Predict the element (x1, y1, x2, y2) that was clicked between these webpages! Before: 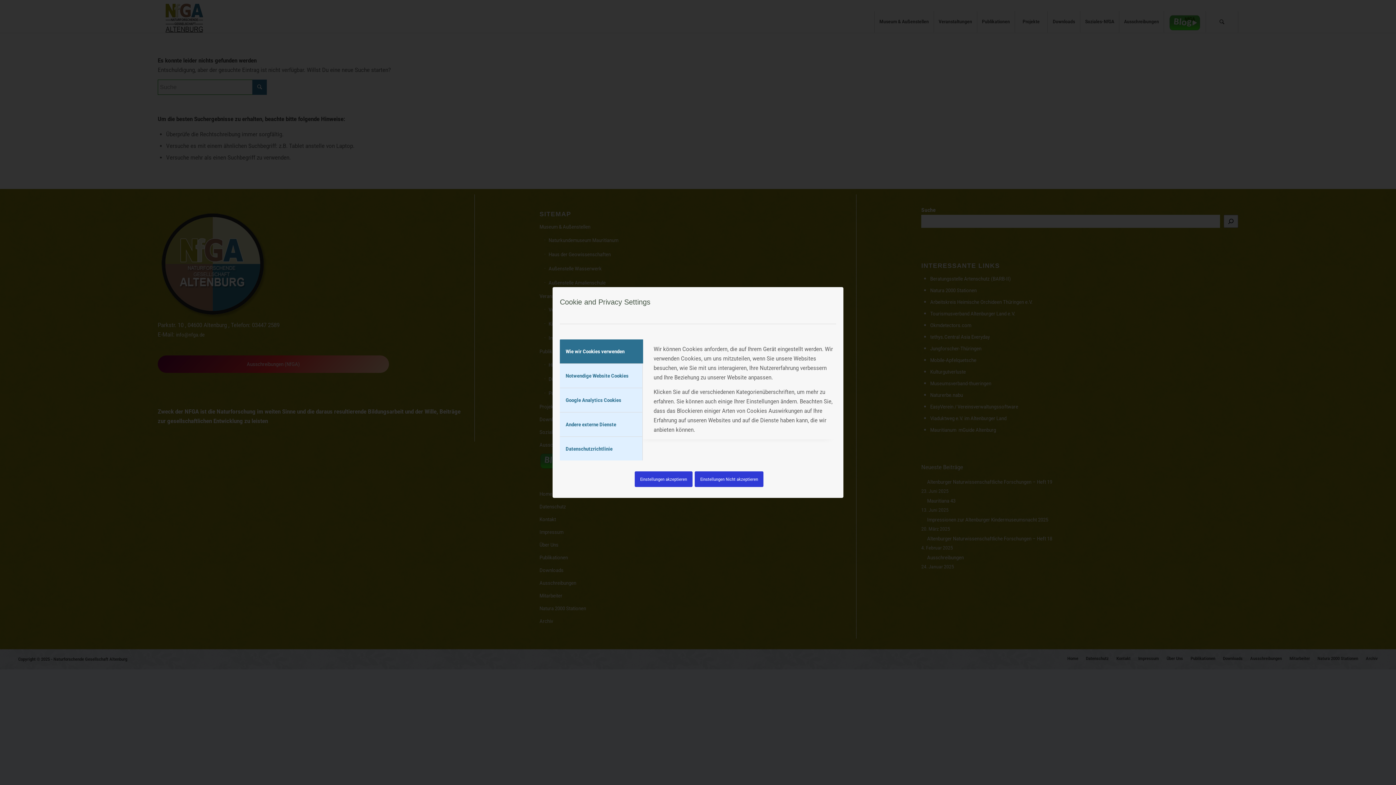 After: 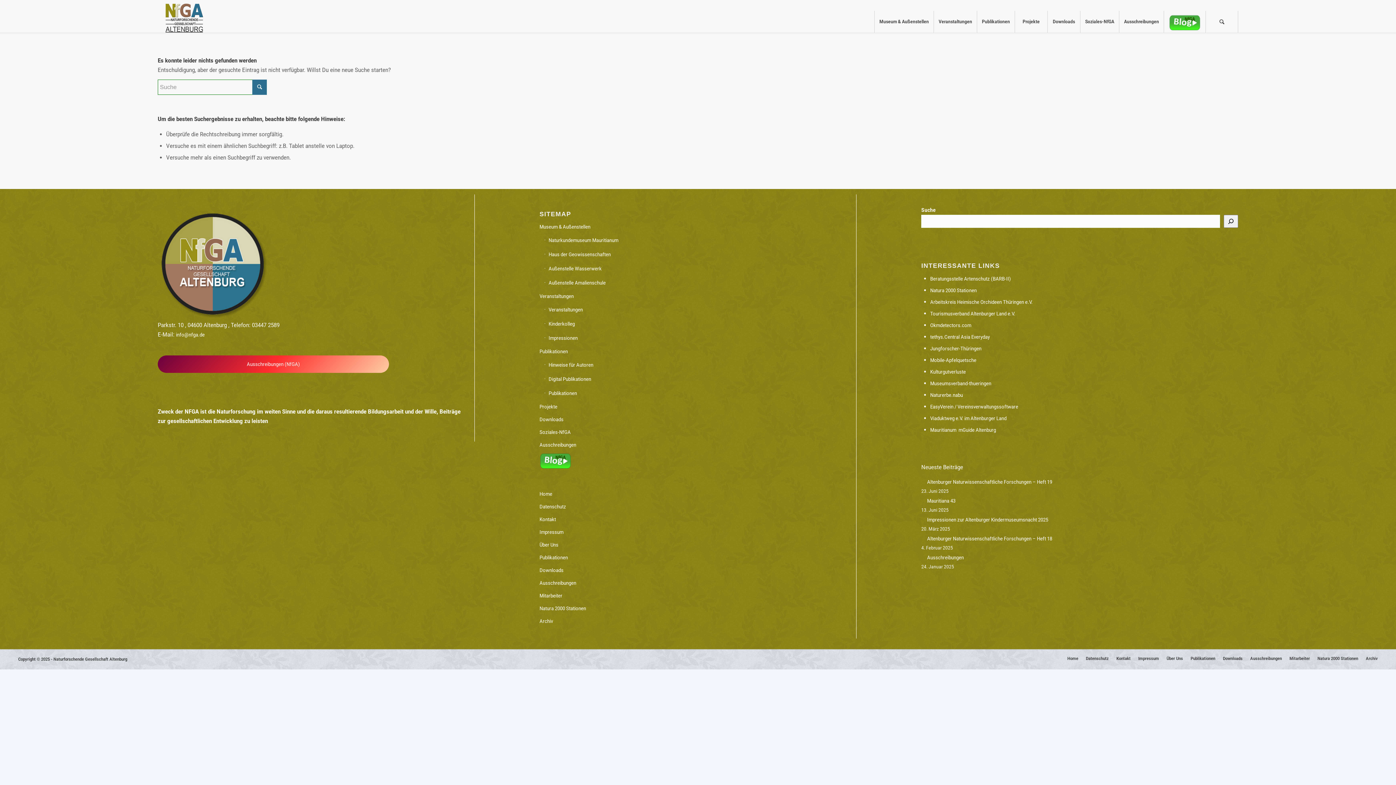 Action: label: Einstellungen akzeptieren bbox: (634, 471, 692, 487)